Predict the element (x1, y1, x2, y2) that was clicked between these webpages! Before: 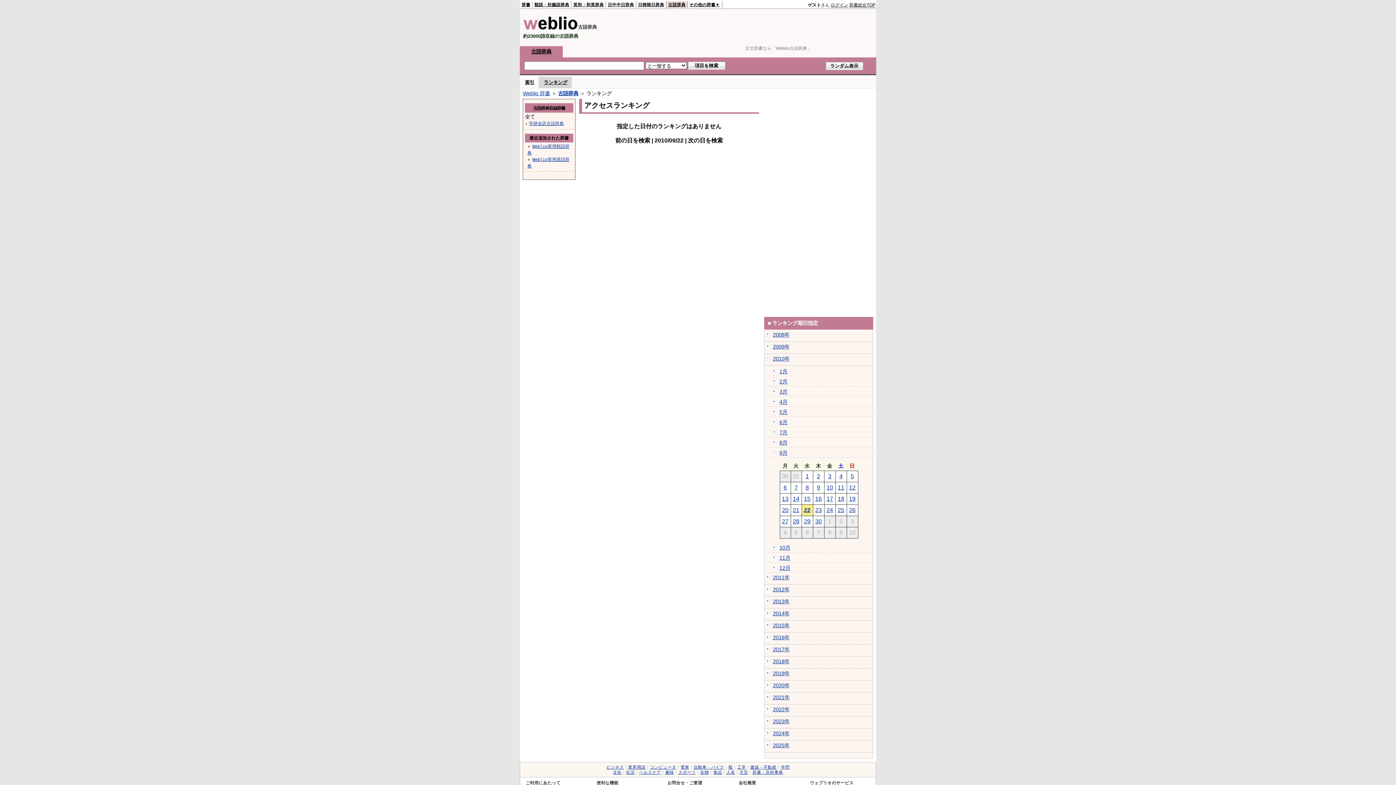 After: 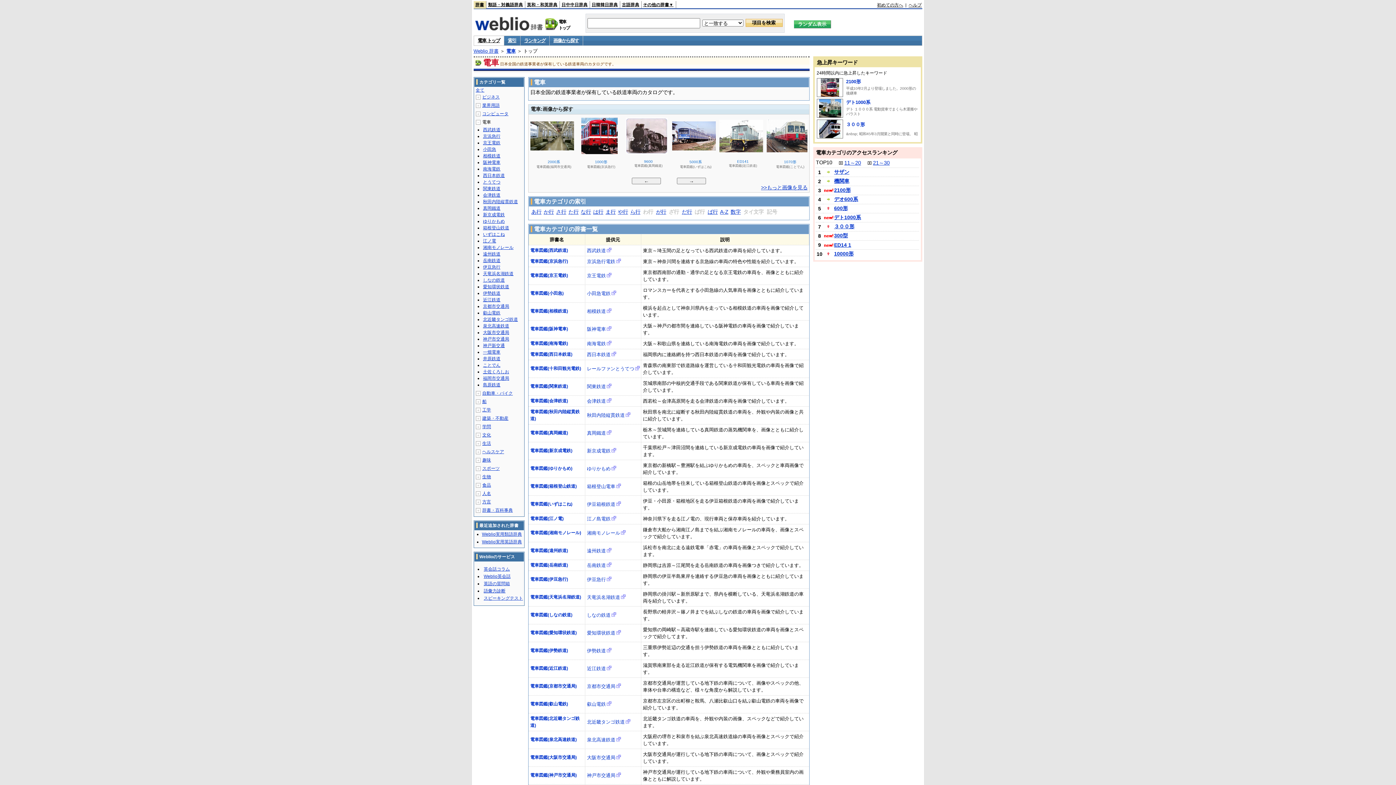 Action: label: 電車 bbox: (680, 765, 689, 769)